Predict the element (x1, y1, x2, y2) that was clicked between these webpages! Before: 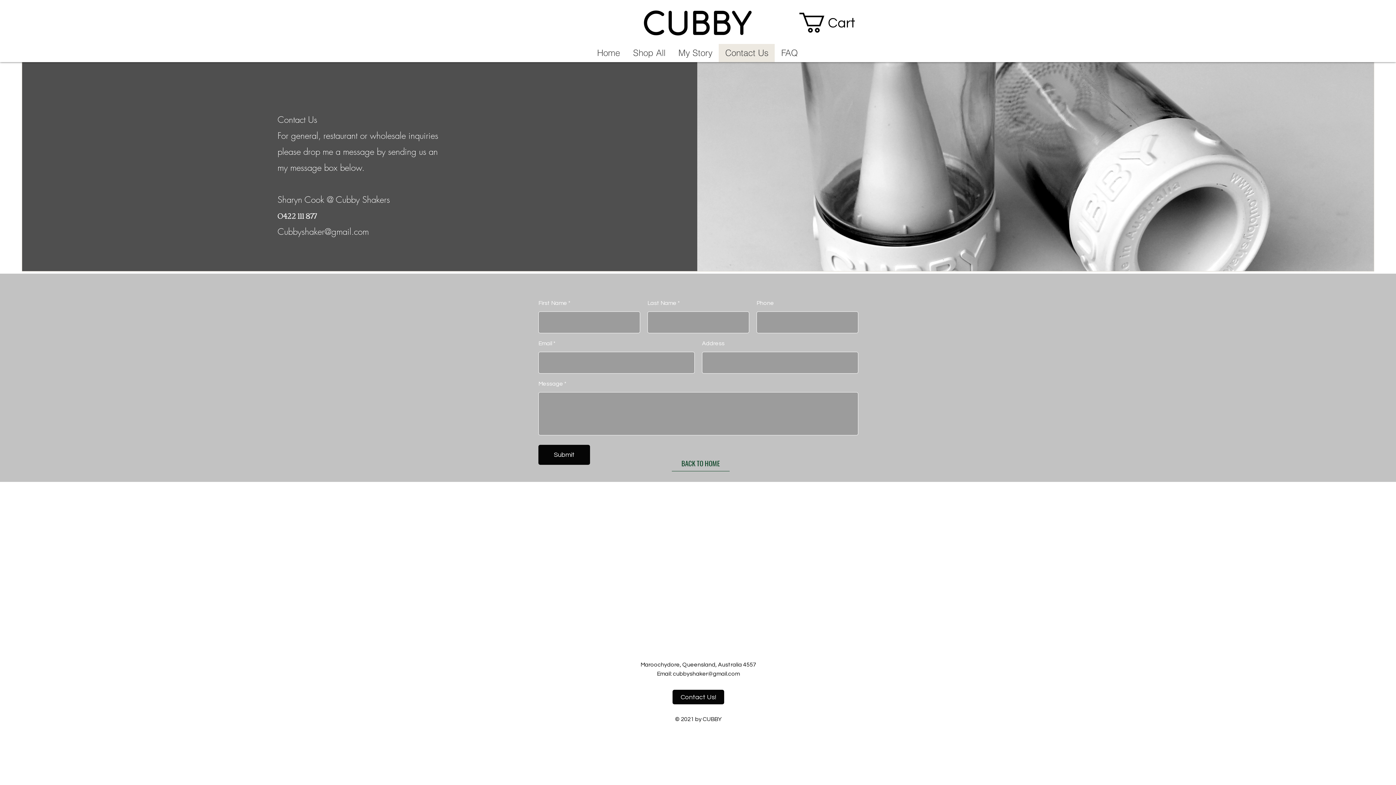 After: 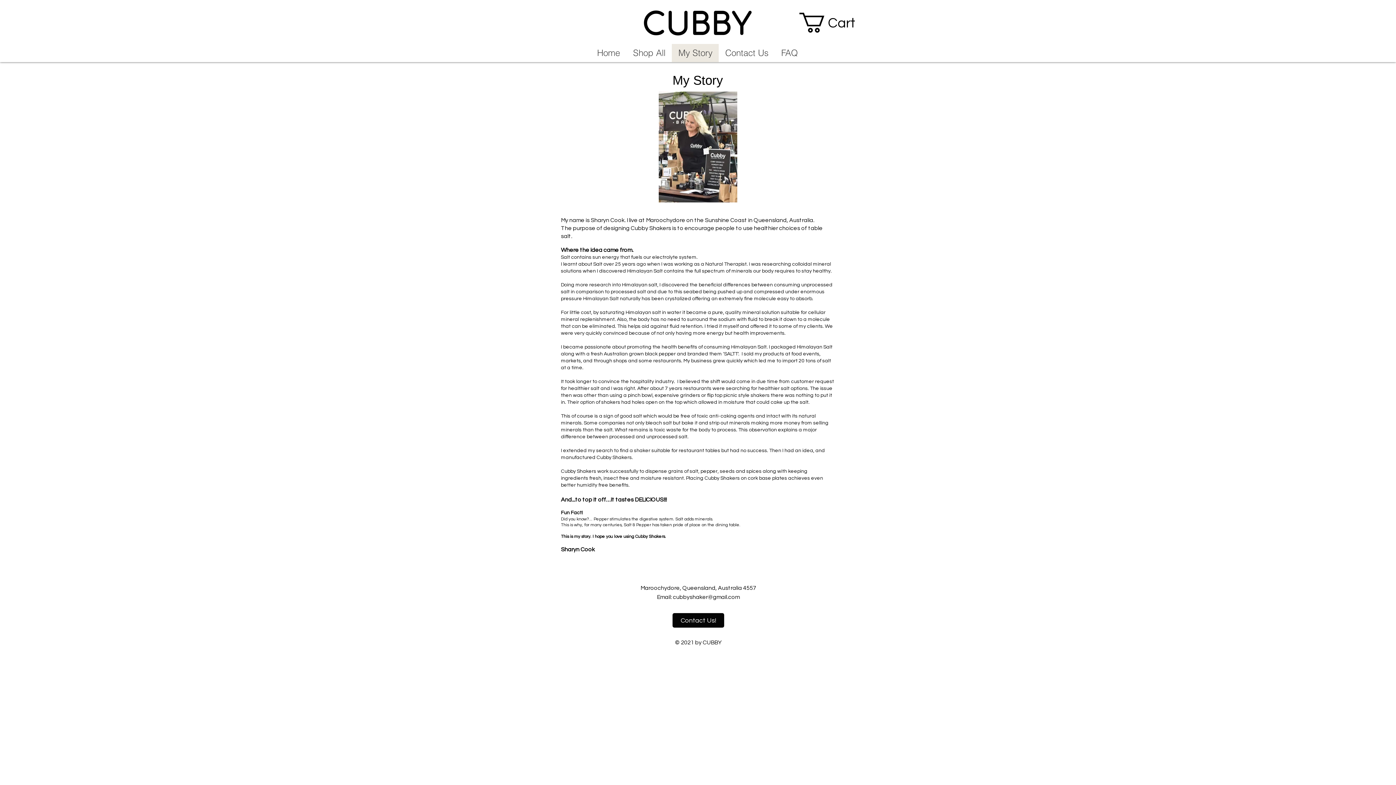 Action: bbox: (672, 44, 718, 62) label: My Story